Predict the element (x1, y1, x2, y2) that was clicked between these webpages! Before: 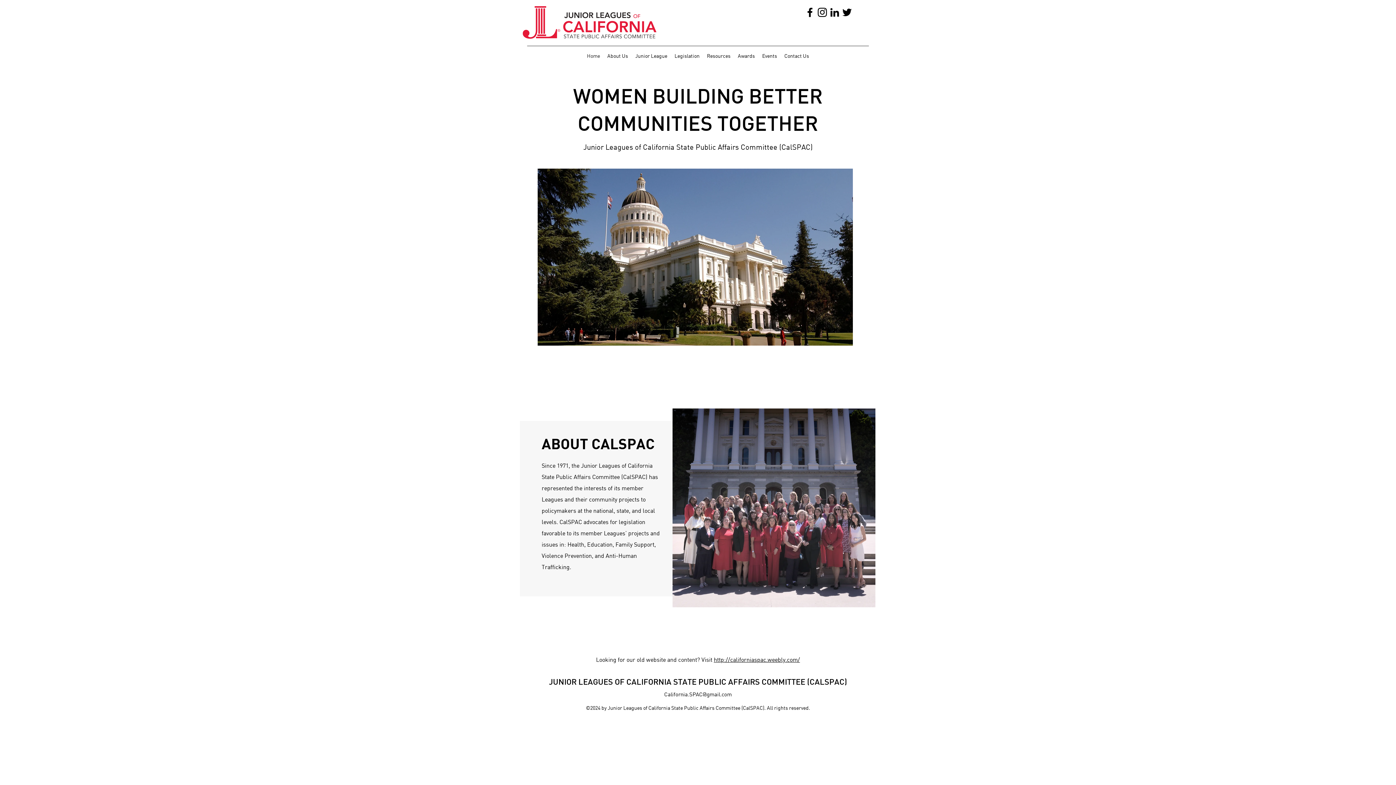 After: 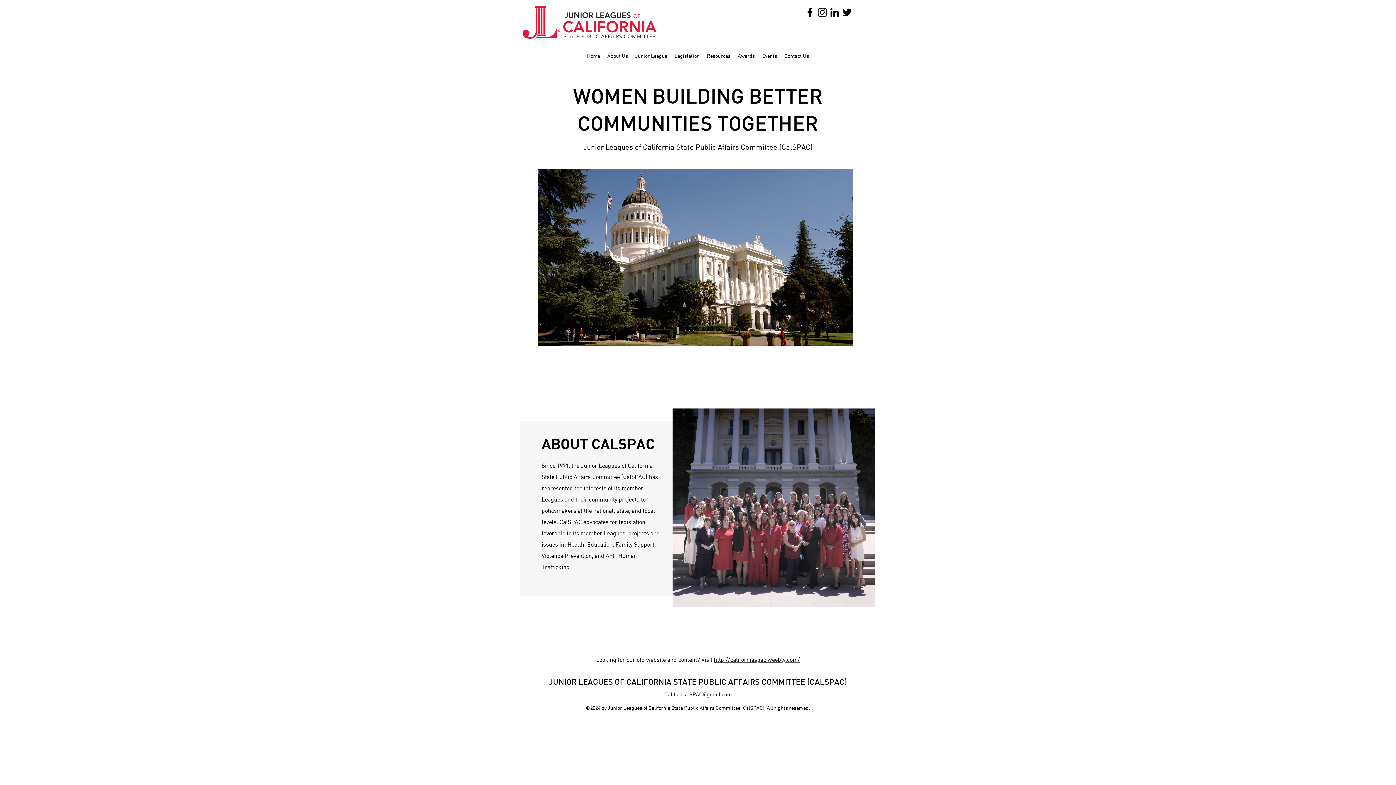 Action: bbox: (828, 6, 841, 18) label: LinkedIn